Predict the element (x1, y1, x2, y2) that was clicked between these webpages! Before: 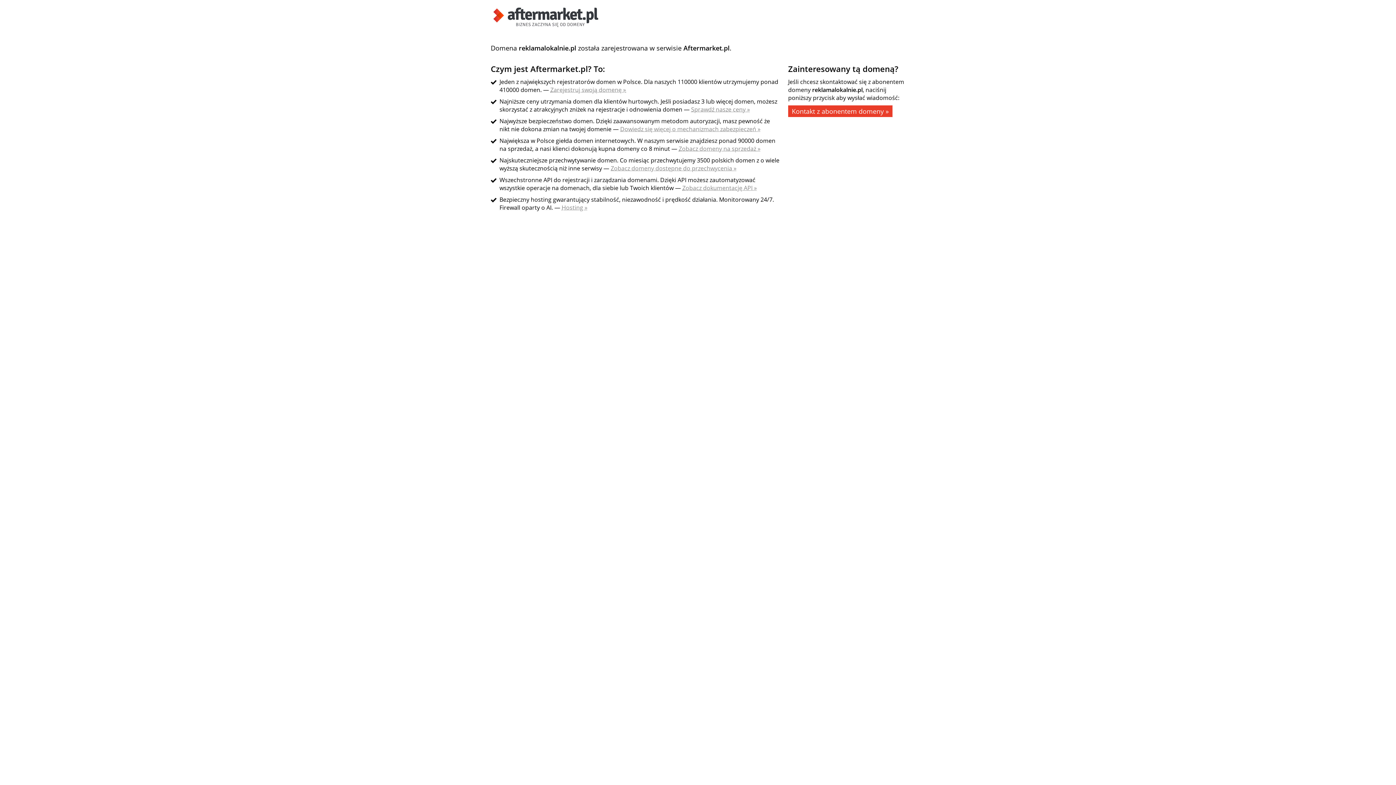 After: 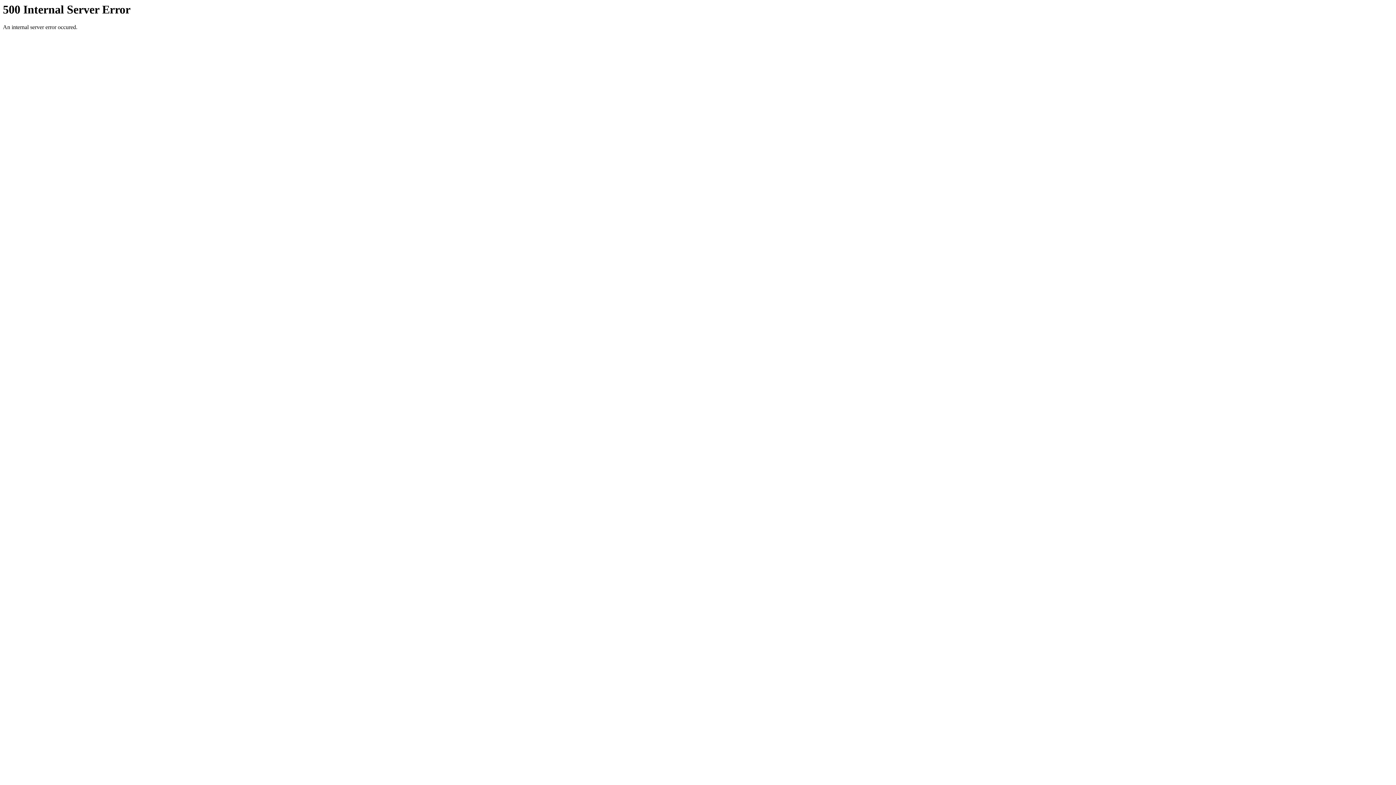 Action: label: Zarejestruj swoją domenę » bbox: (550, 85, 626, 93)